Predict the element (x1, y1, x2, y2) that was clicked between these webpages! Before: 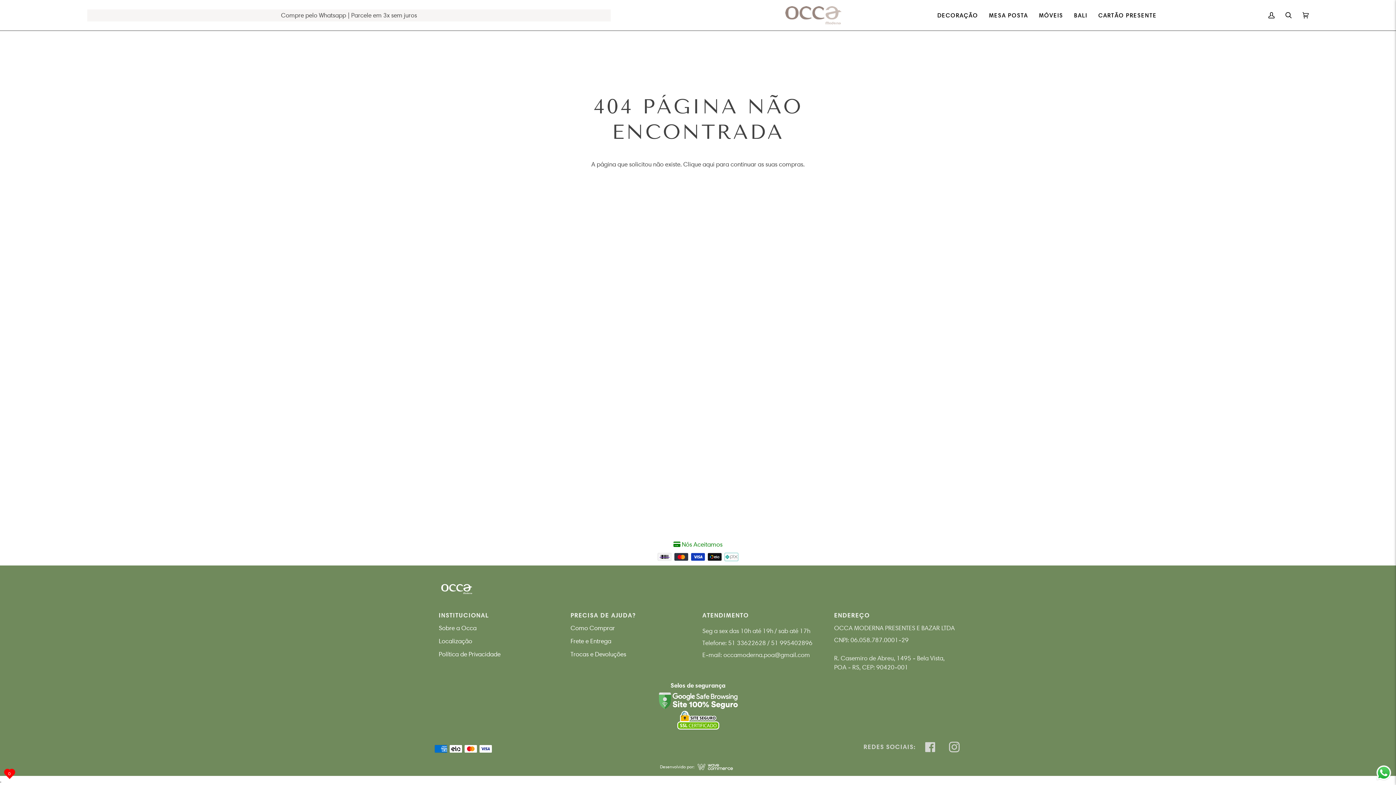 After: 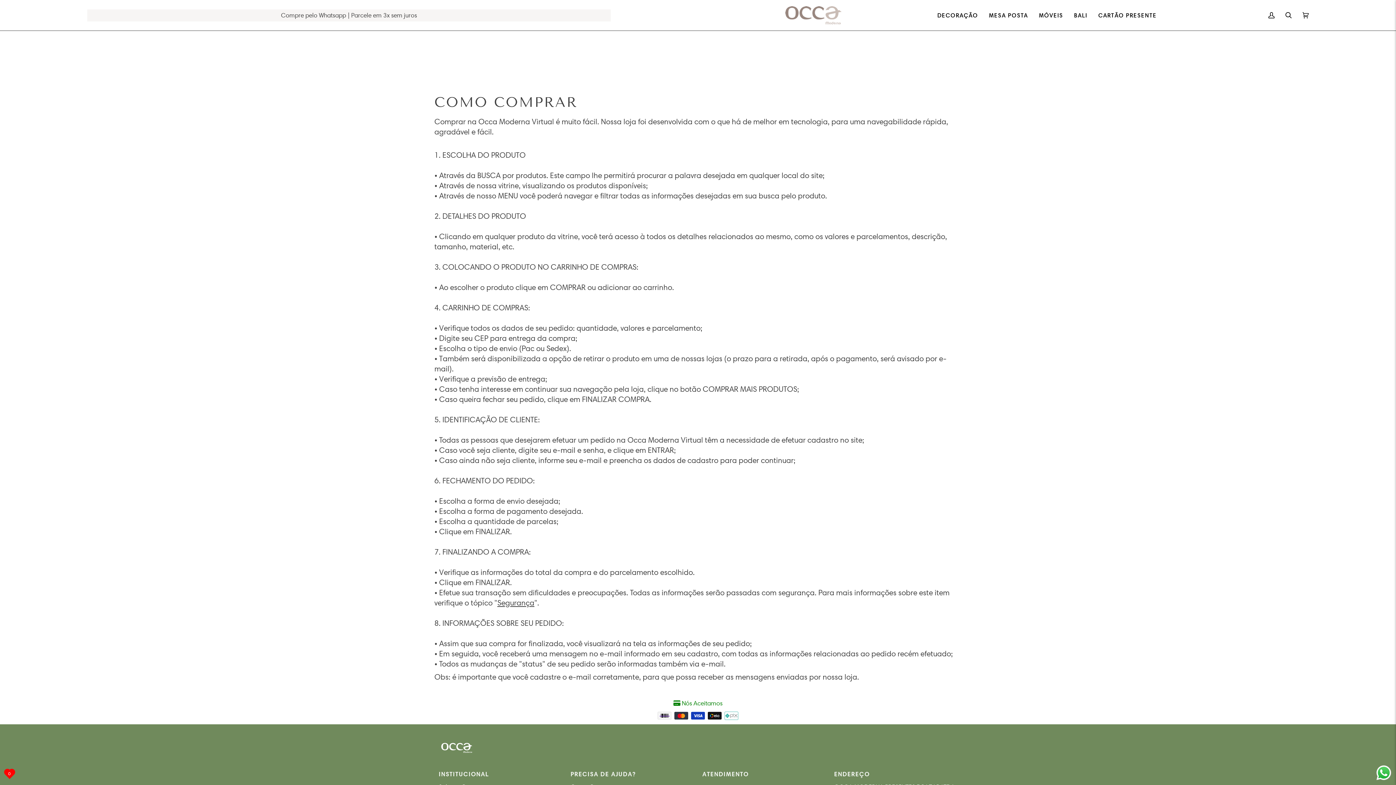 Action: bbox: (570, 624, 615, 632) label: Como Comprar